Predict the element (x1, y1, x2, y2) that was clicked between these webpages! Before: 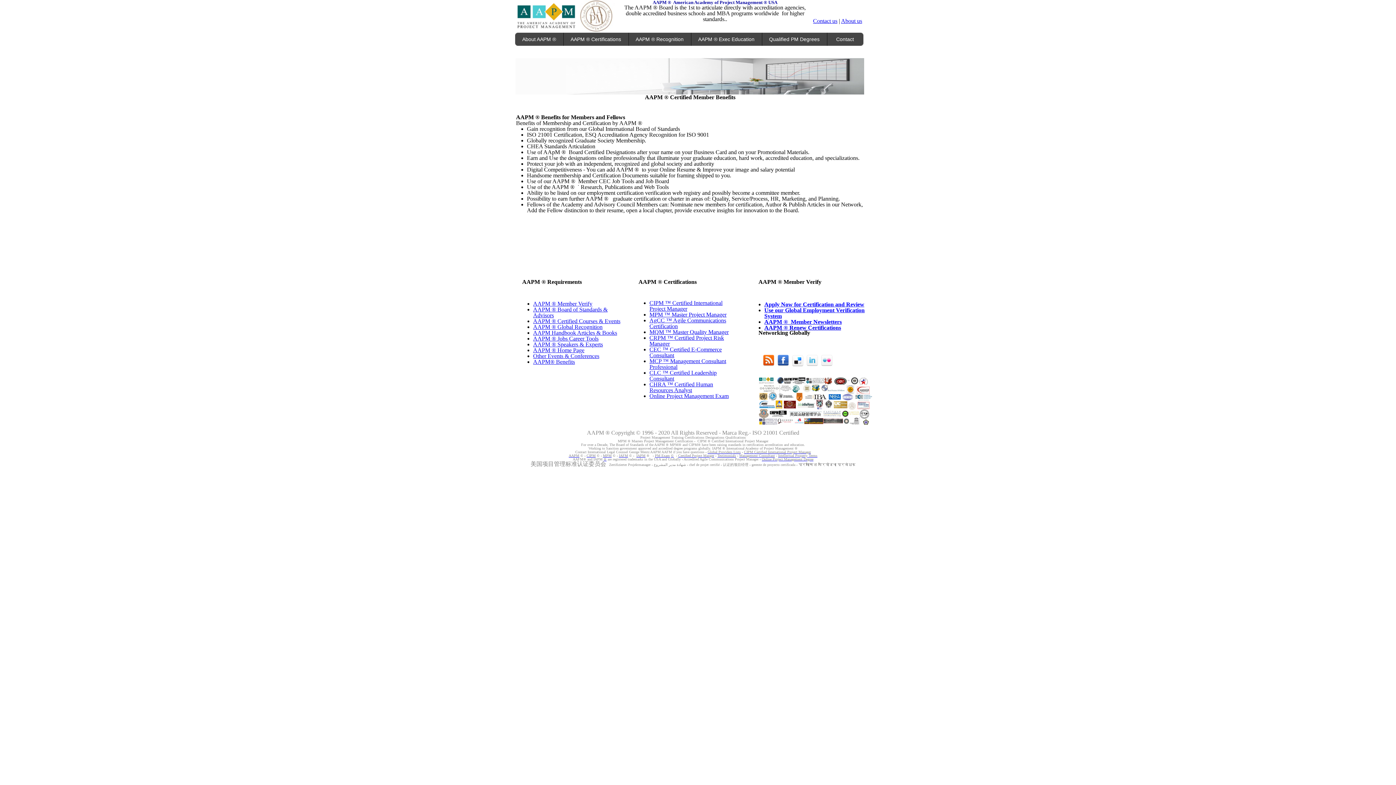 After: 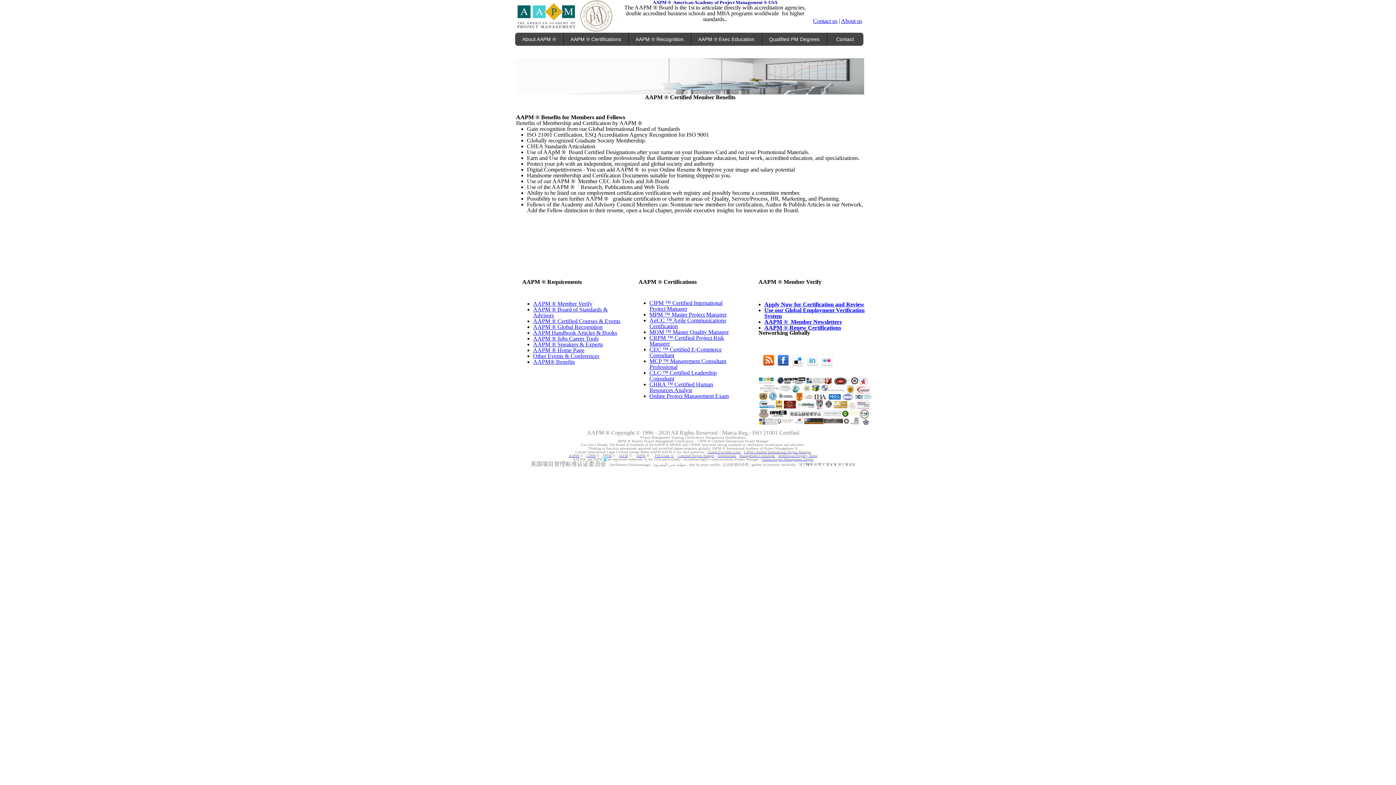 Action: bbox: (603, 457, 606, 461) label: ®